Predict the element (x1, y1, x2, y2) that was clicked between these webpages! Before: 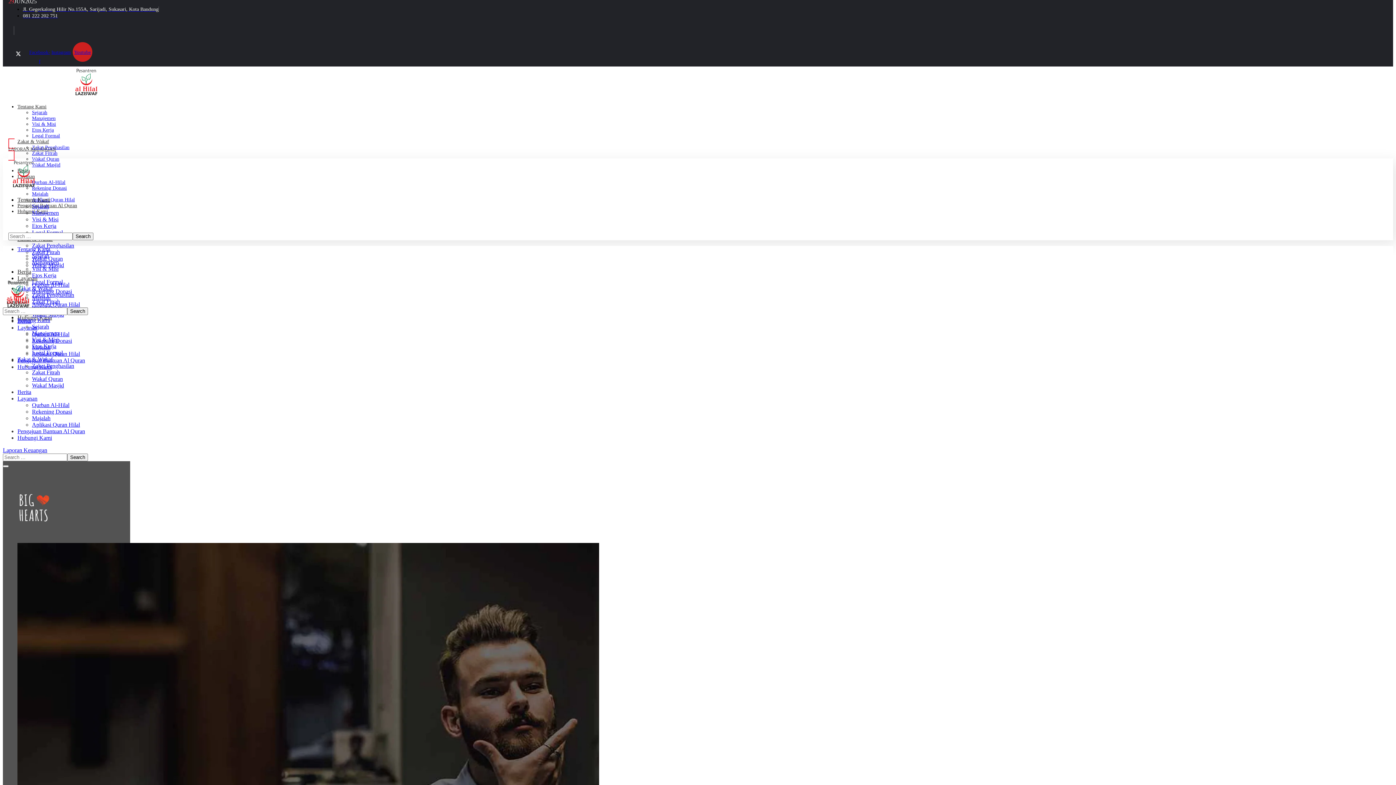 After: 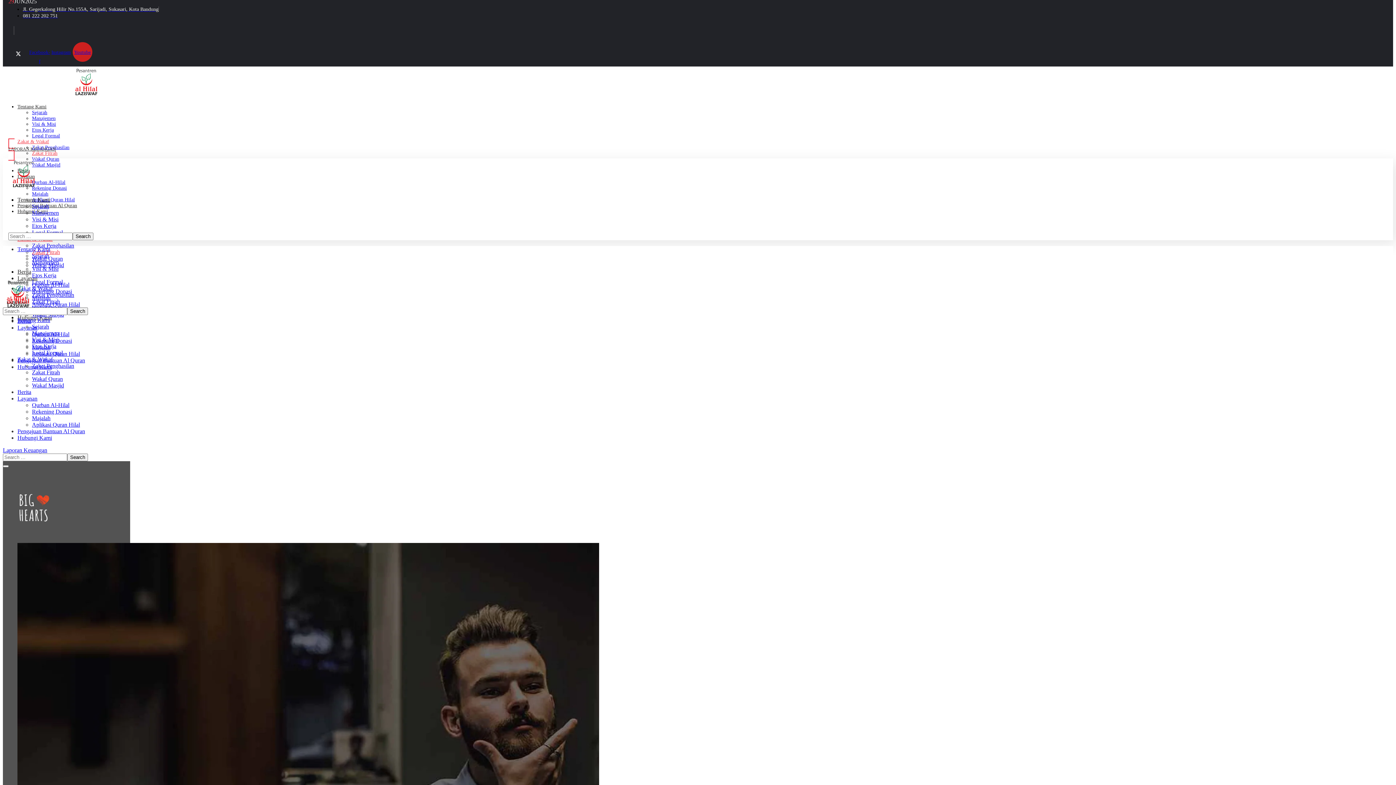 Action: label: Zakat Fitrah bbox: (32, 369, 60, 375)